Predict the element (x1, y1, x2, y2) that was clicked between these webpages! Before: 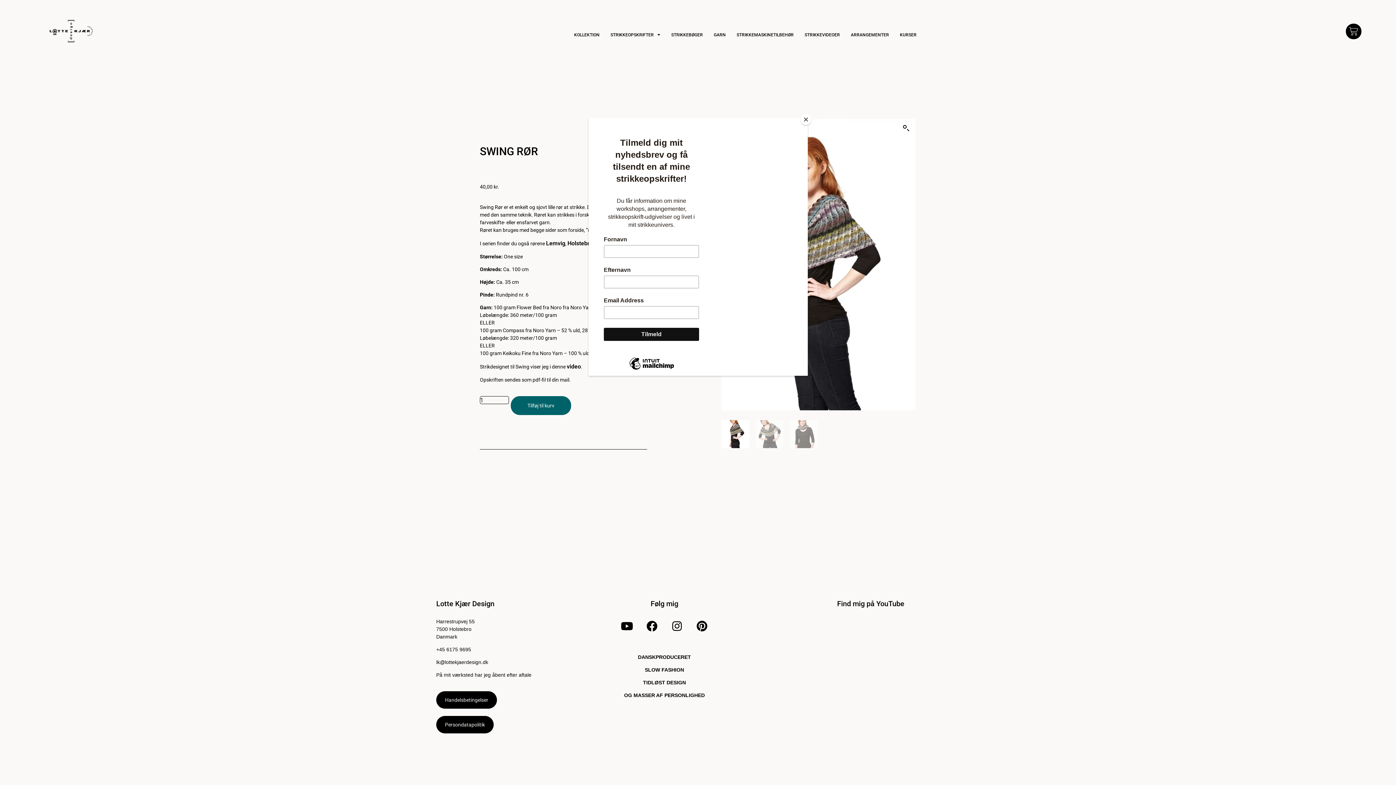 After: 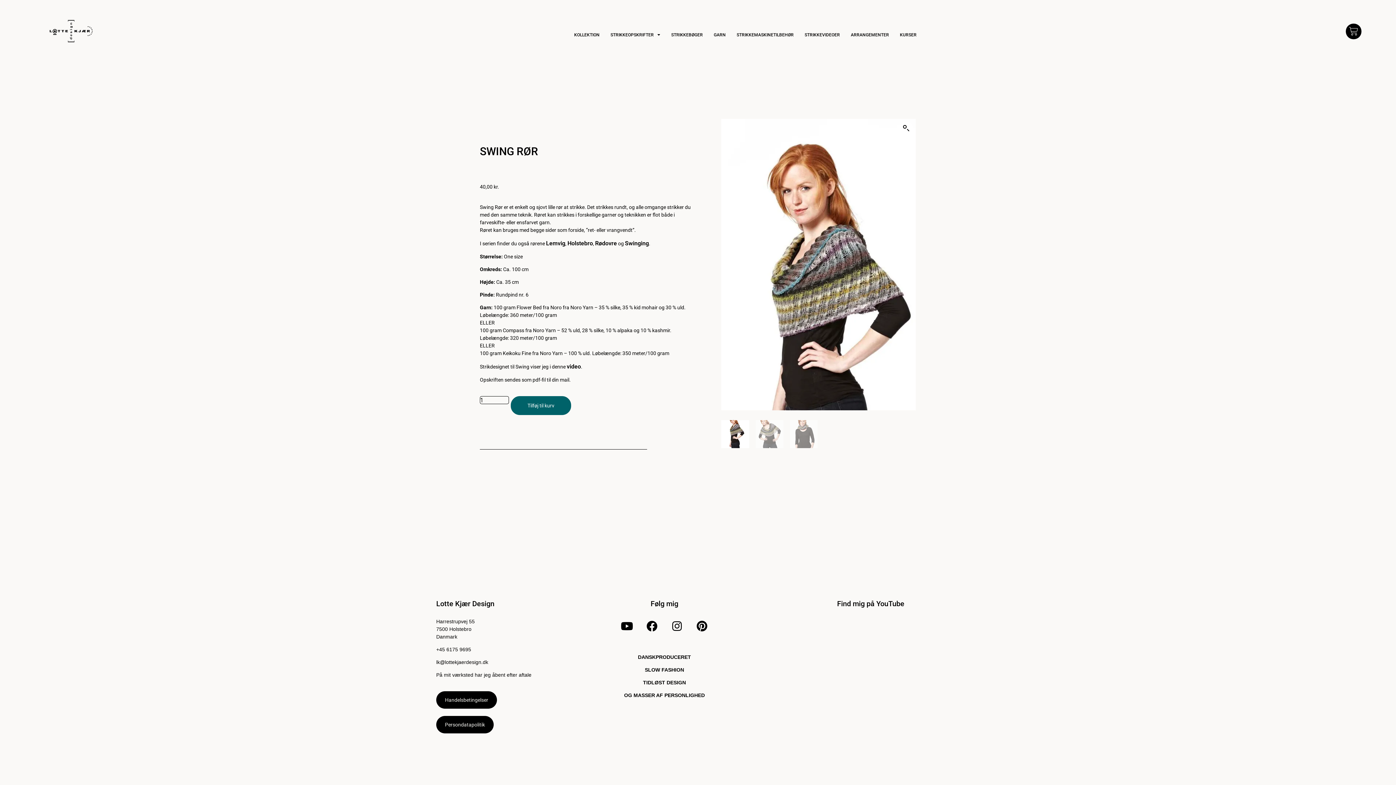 Action: label: Close bbox: (800, 114, 811, 125)